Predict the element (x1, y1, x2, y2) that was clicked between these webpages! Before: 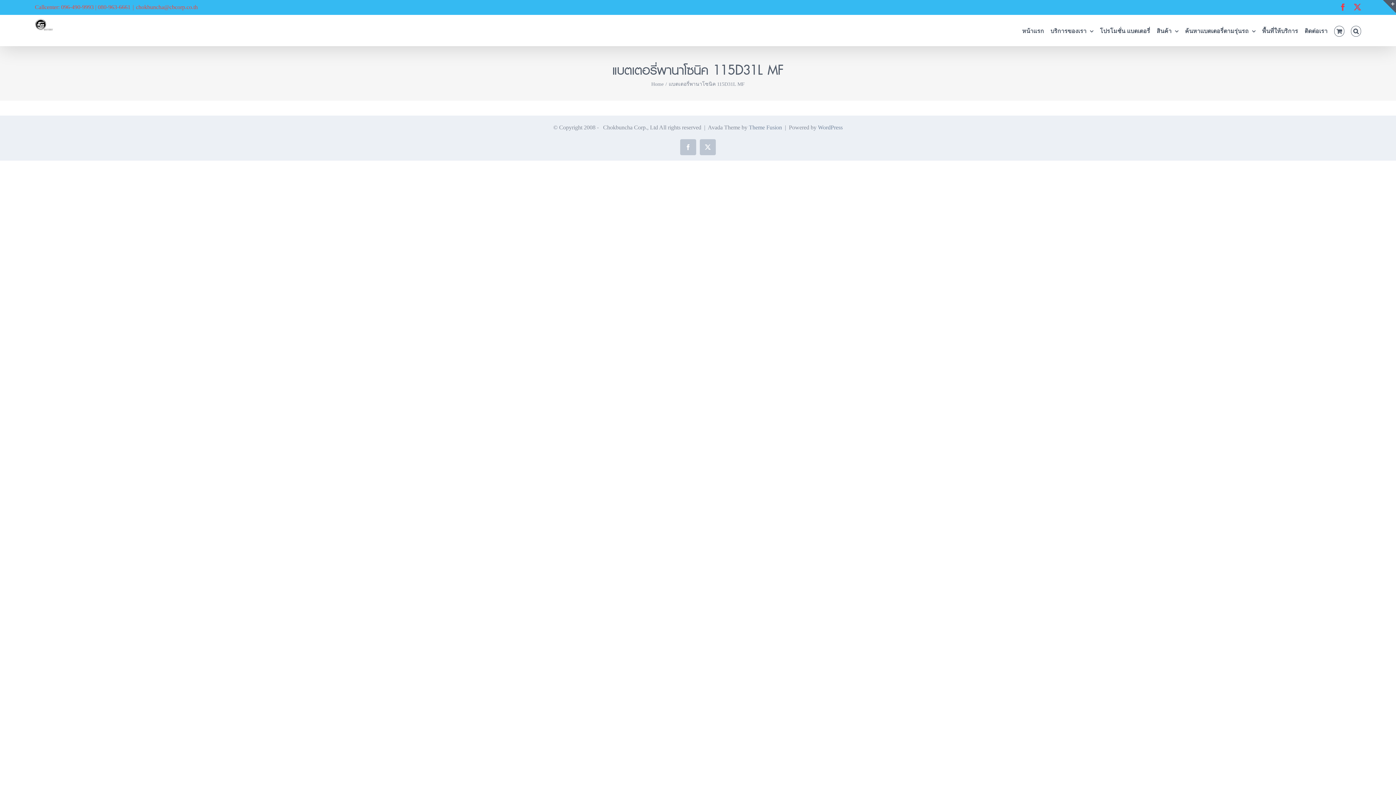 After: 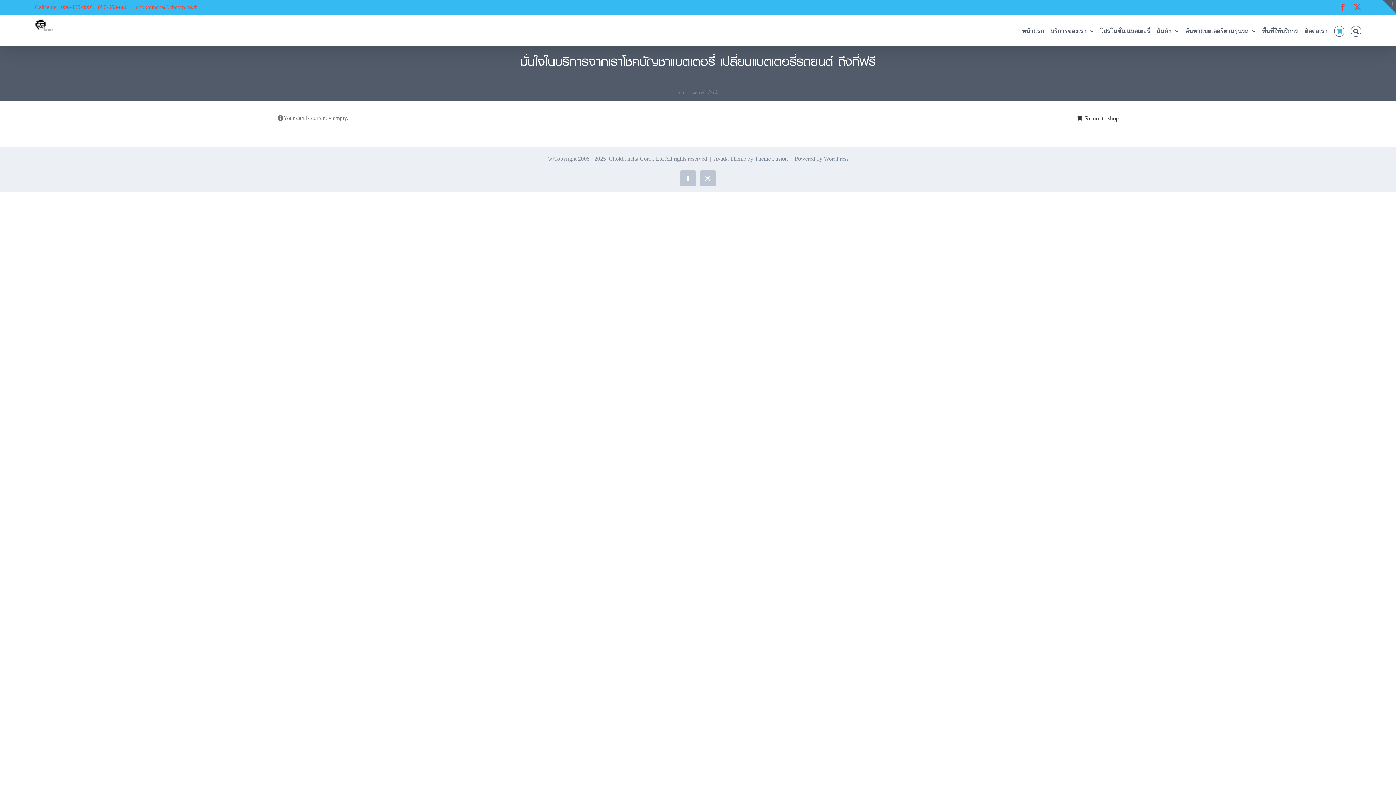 Action: bbox: (1334, 14, 1344, 45)